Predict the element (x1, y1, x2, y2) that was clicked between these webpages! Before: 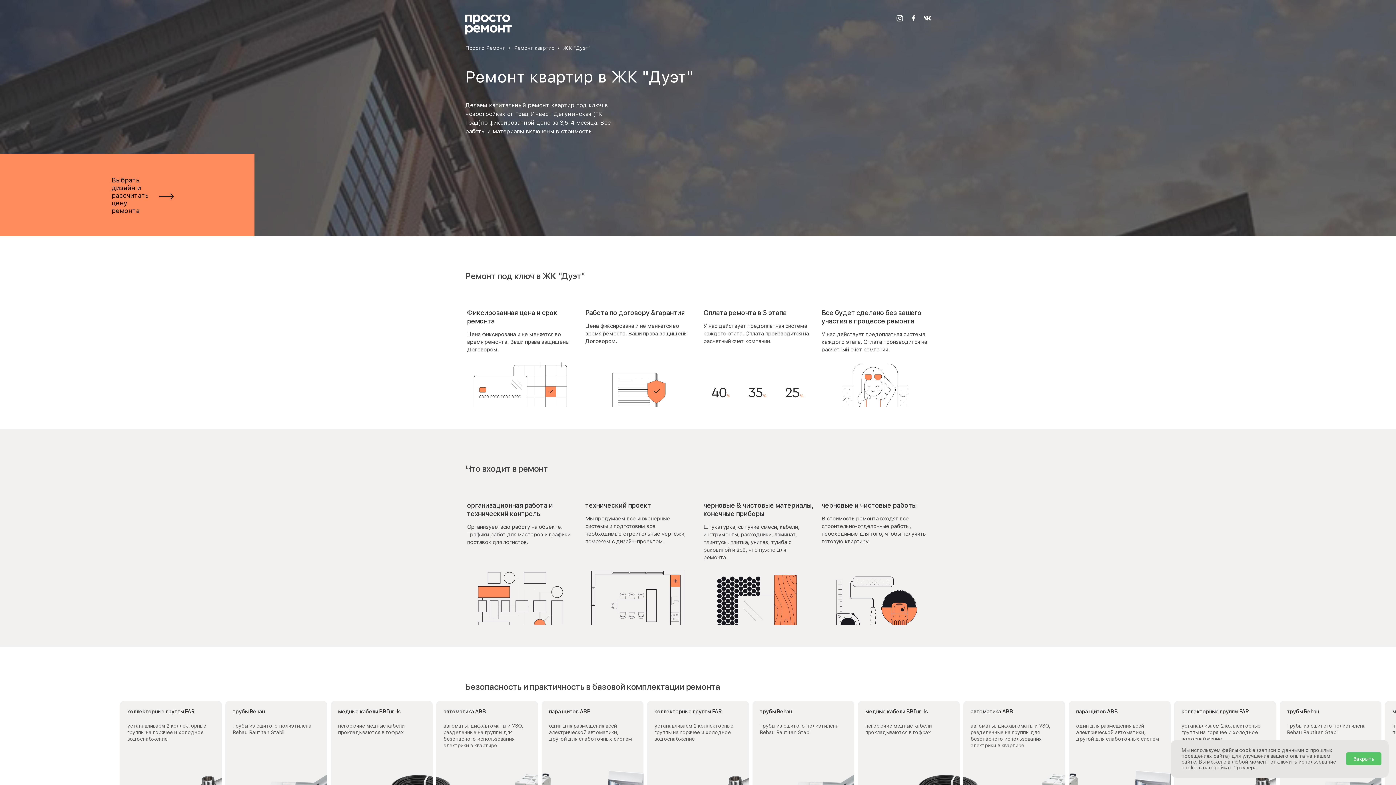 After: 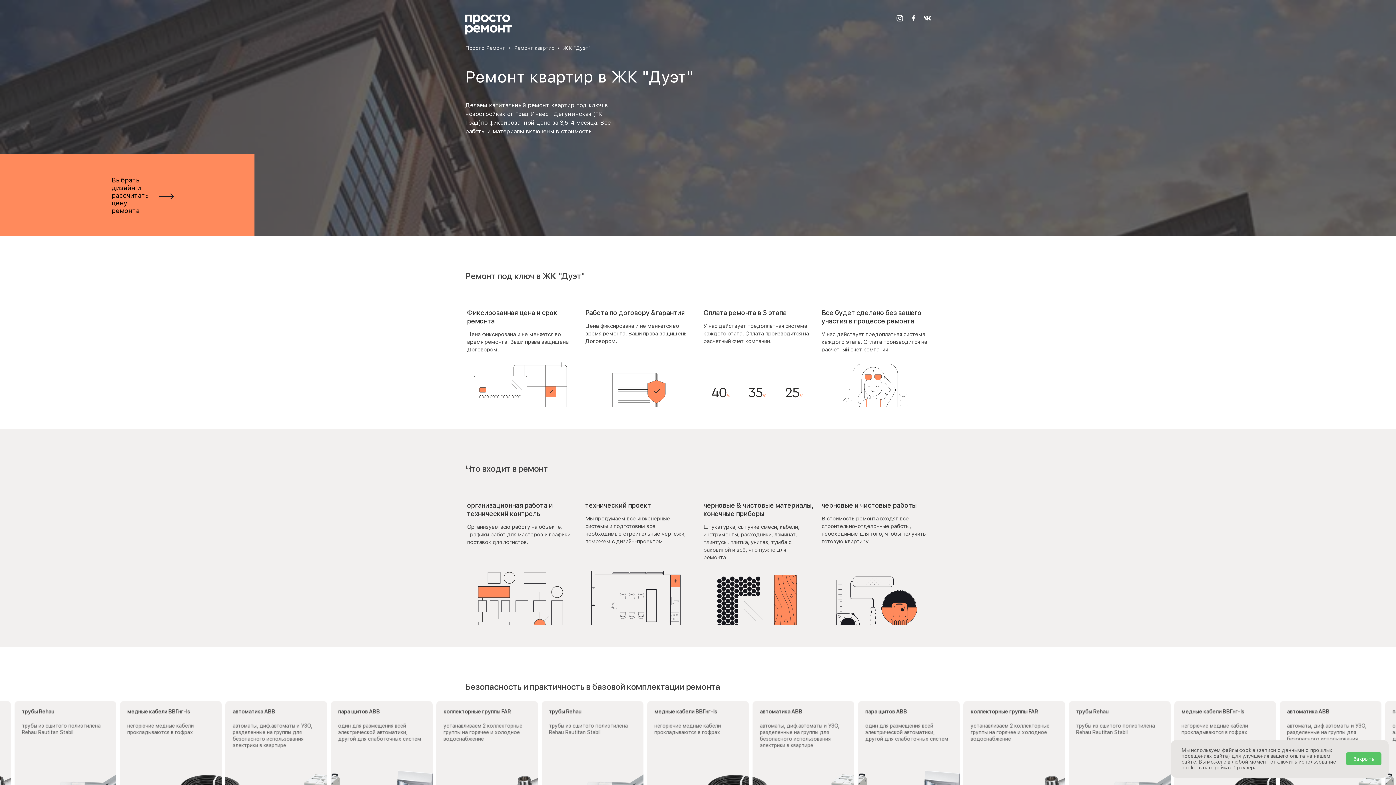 Action: bbox: (893, 0, 906, 43)